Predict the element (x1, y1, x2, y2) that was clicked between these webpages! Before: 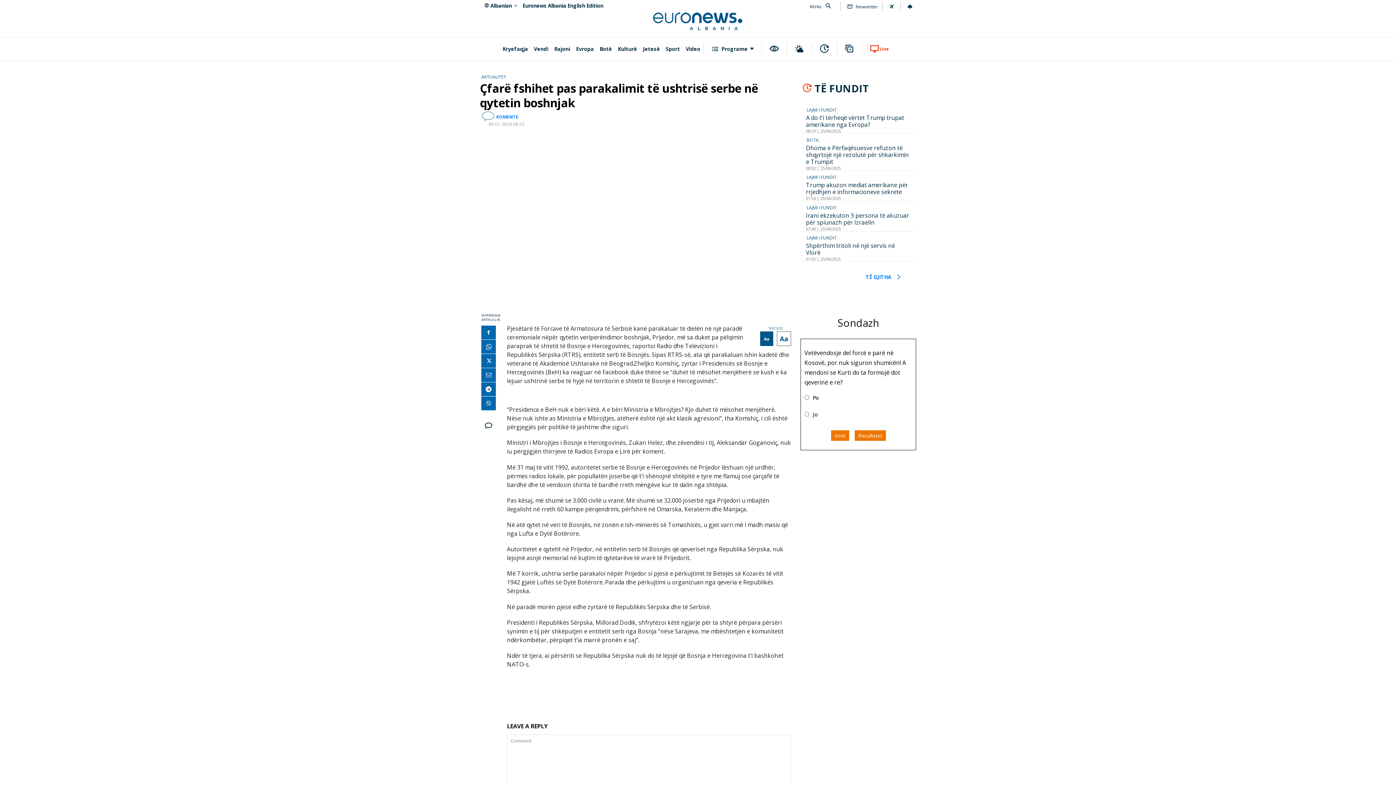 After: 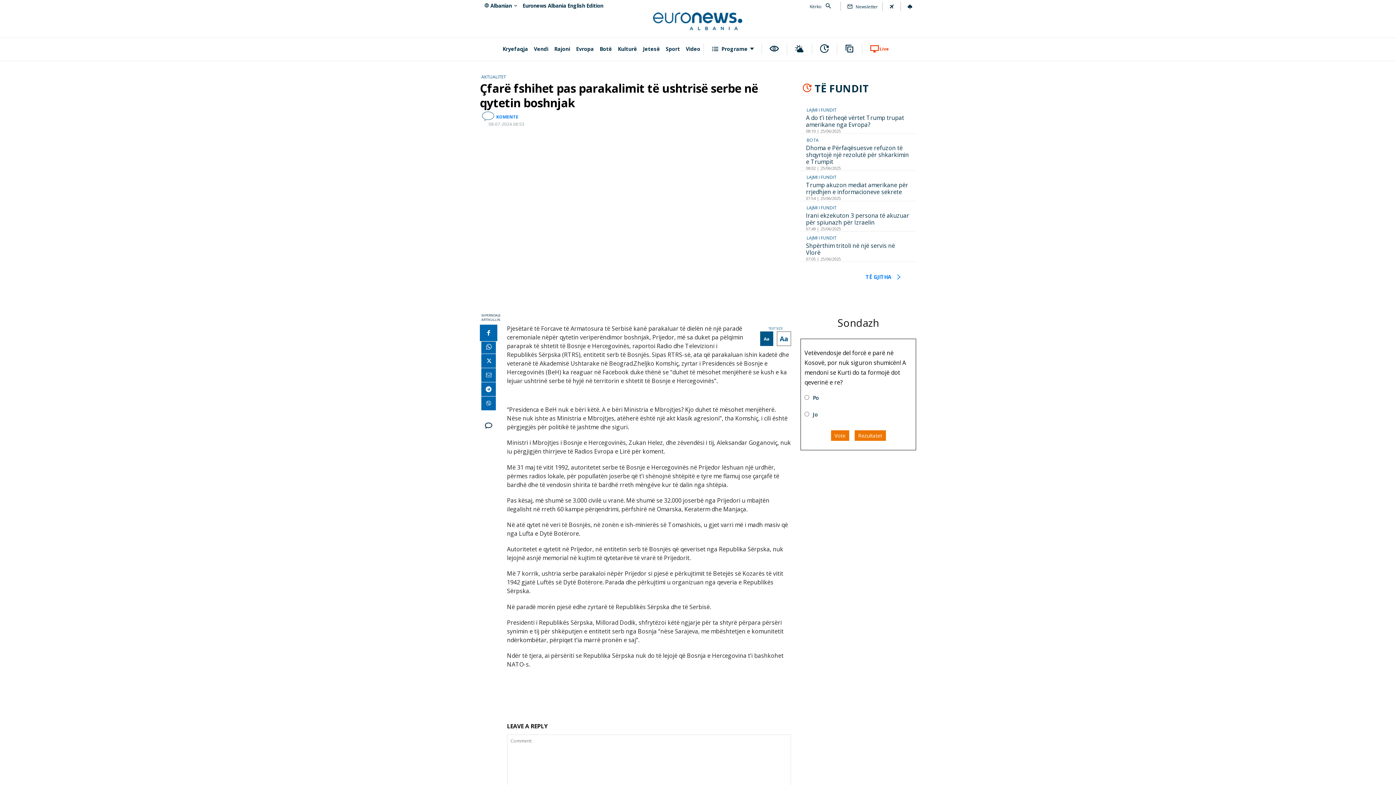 Action: bbox: (481, 325, 496, 340)